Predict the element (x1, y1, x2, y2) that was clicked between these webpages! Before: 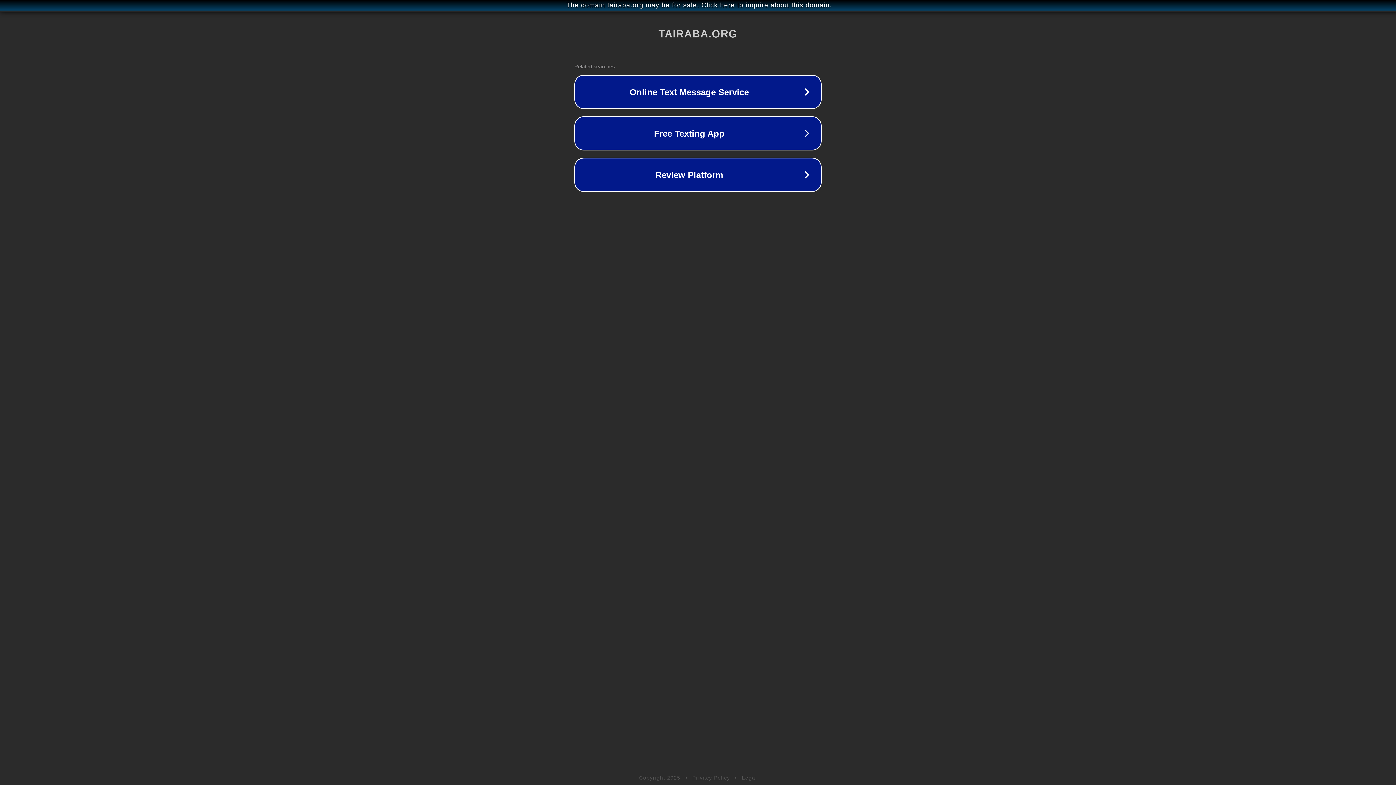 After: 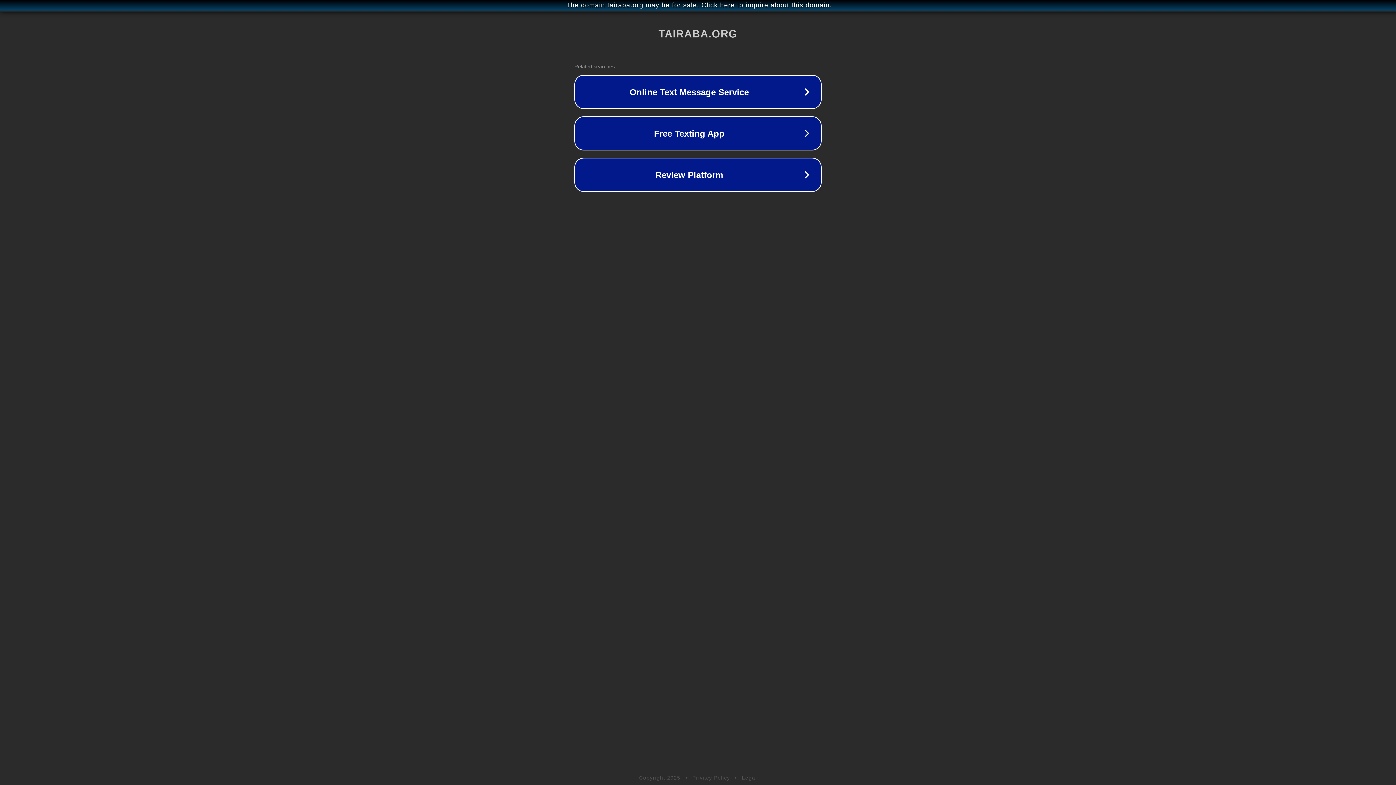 Action: bbox: (692, 775, 730, 781) label: Privacy Policy